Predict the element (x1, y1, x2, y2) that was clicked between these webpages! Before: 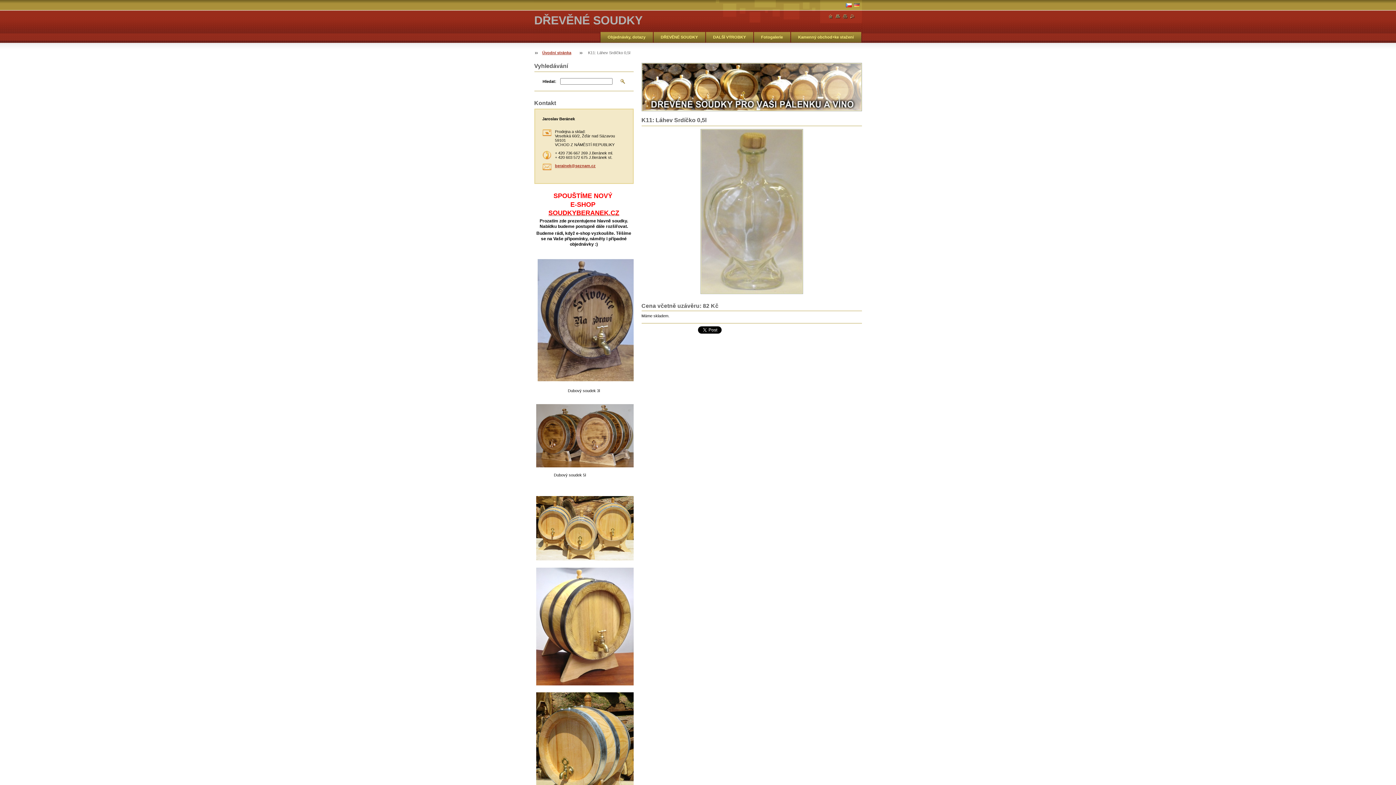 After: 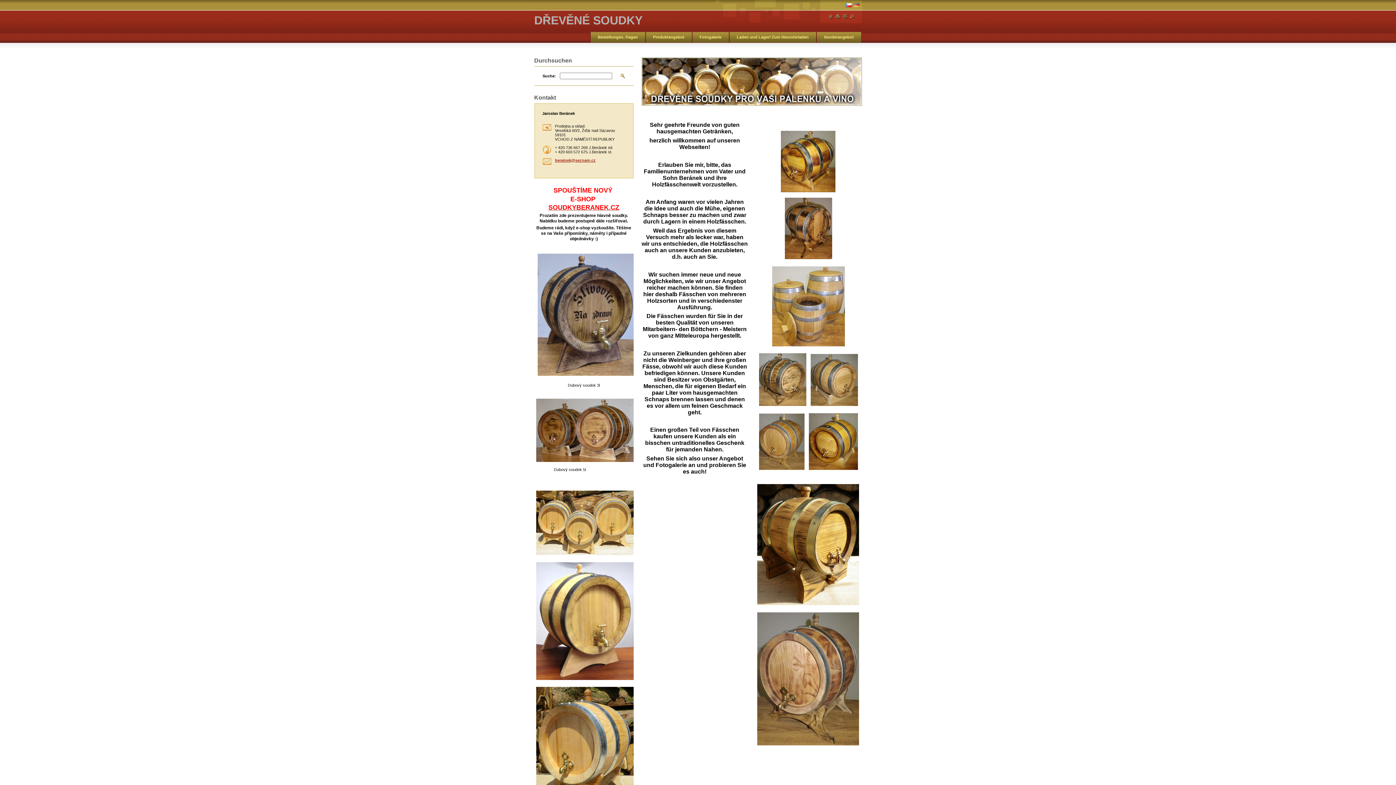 Action: bbox: (854, 2, 859, 8)